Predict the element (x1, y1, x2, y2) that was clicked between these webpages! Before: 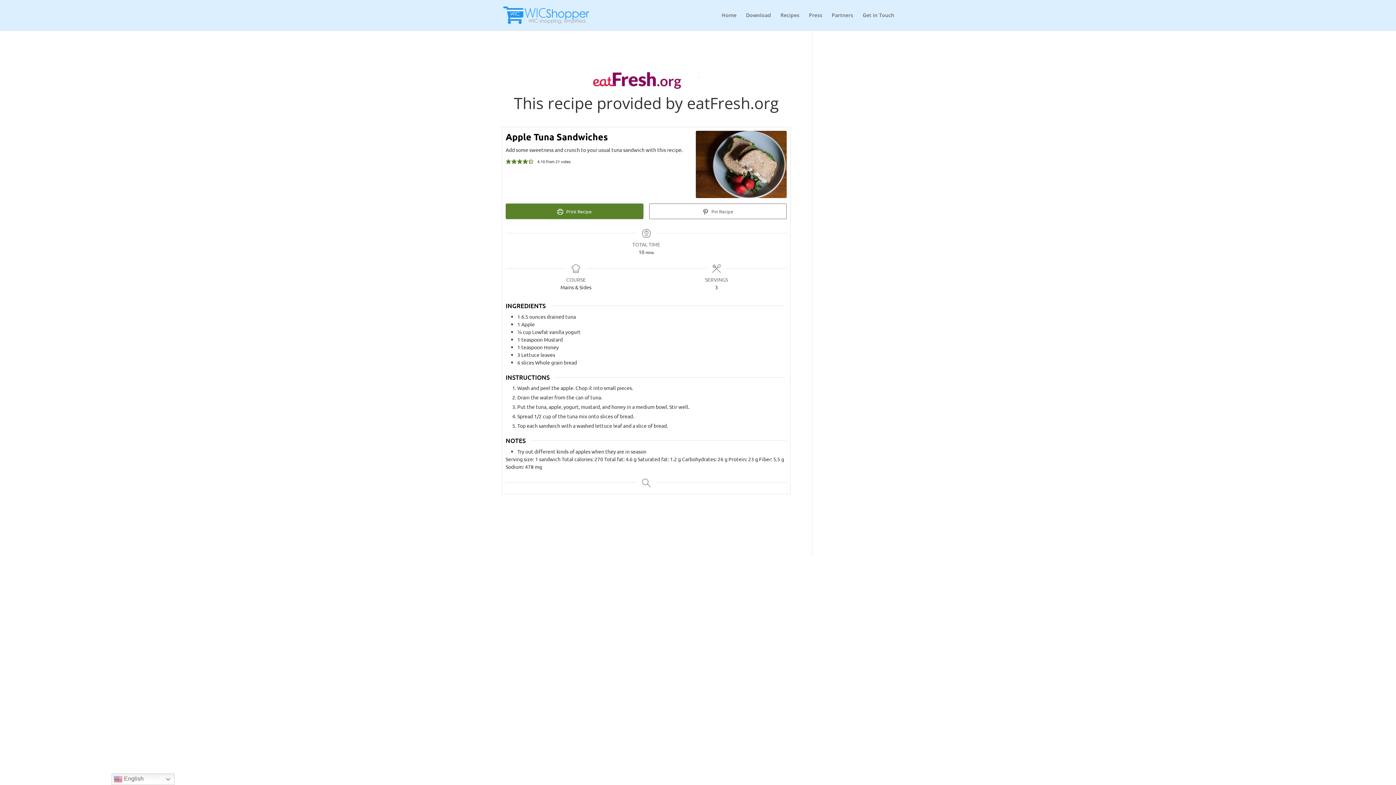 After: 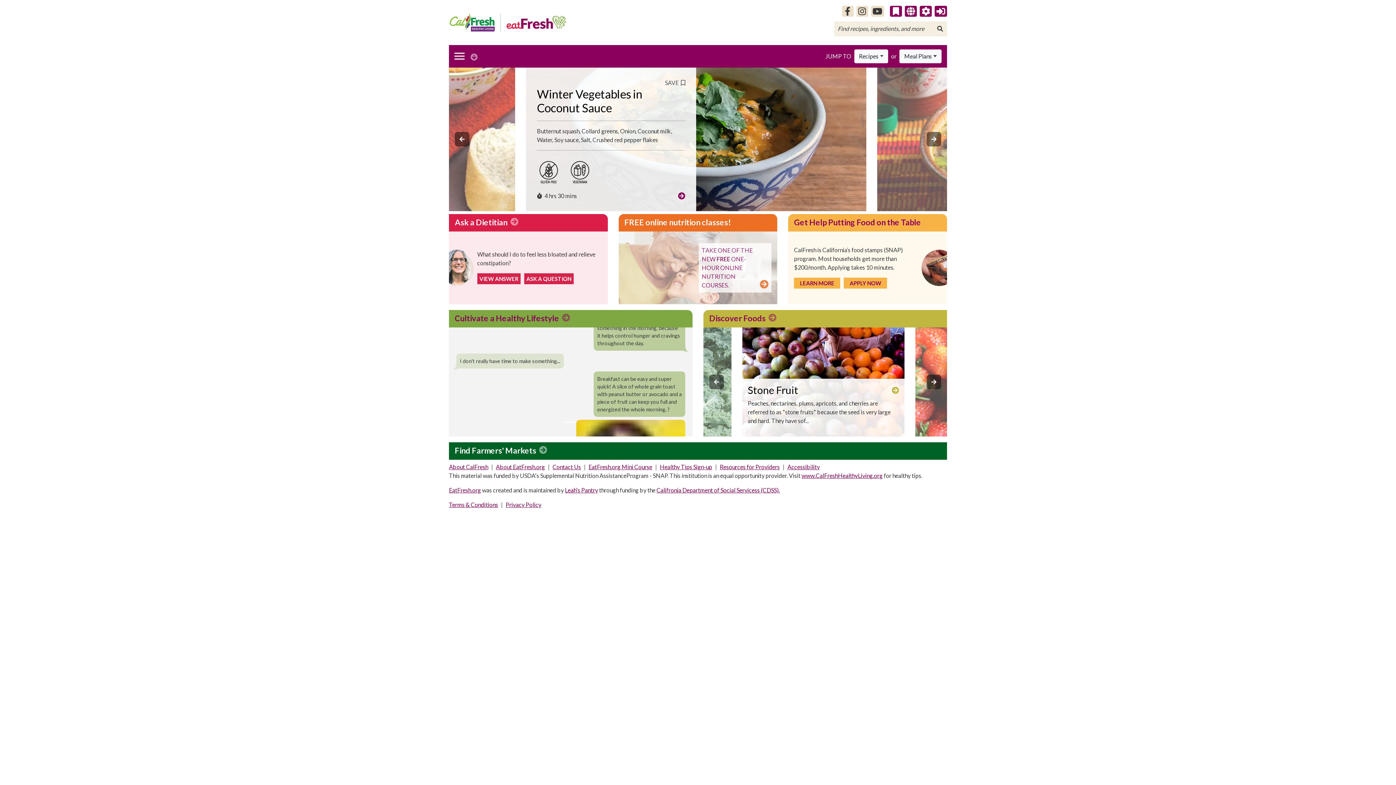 Action: bbox: (683, 92, 778, 113) label:  eatFresh.org